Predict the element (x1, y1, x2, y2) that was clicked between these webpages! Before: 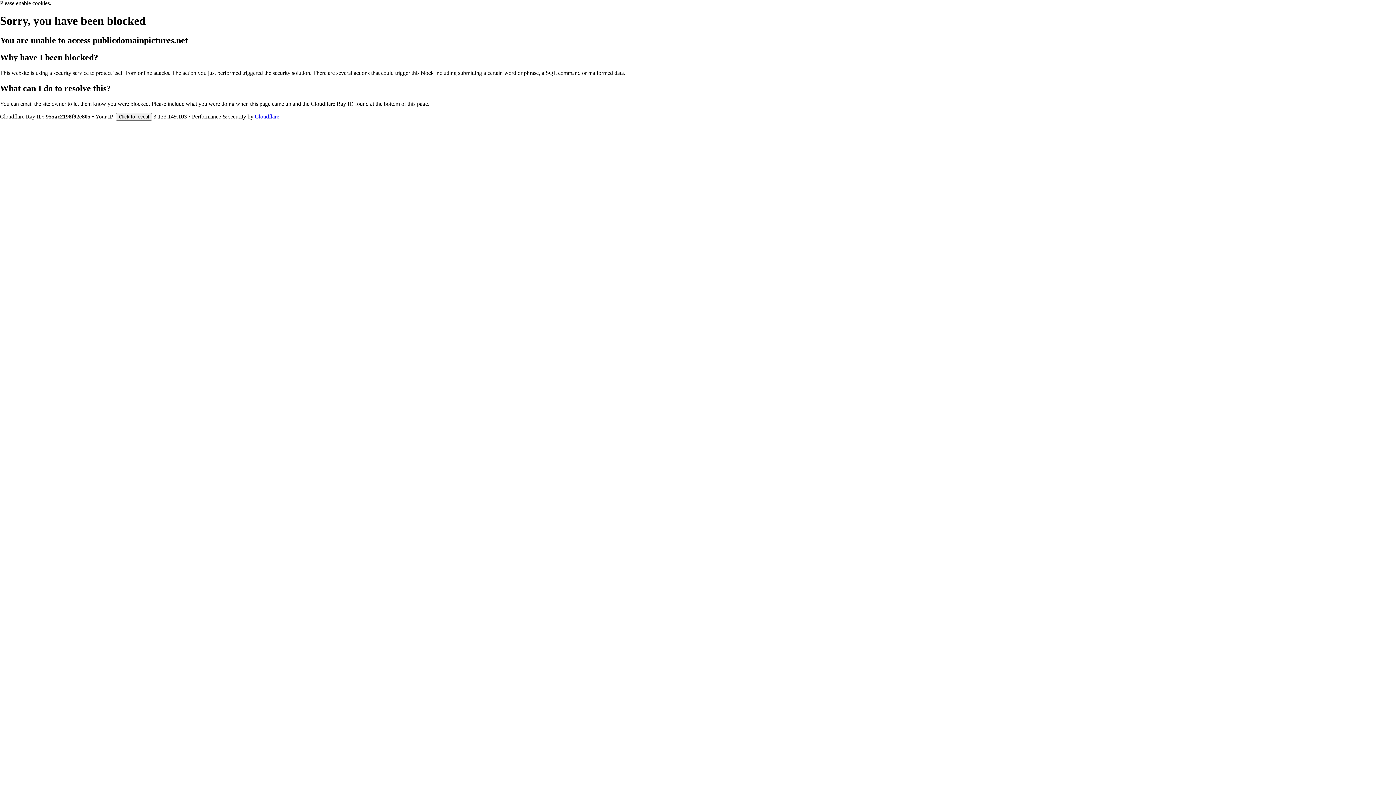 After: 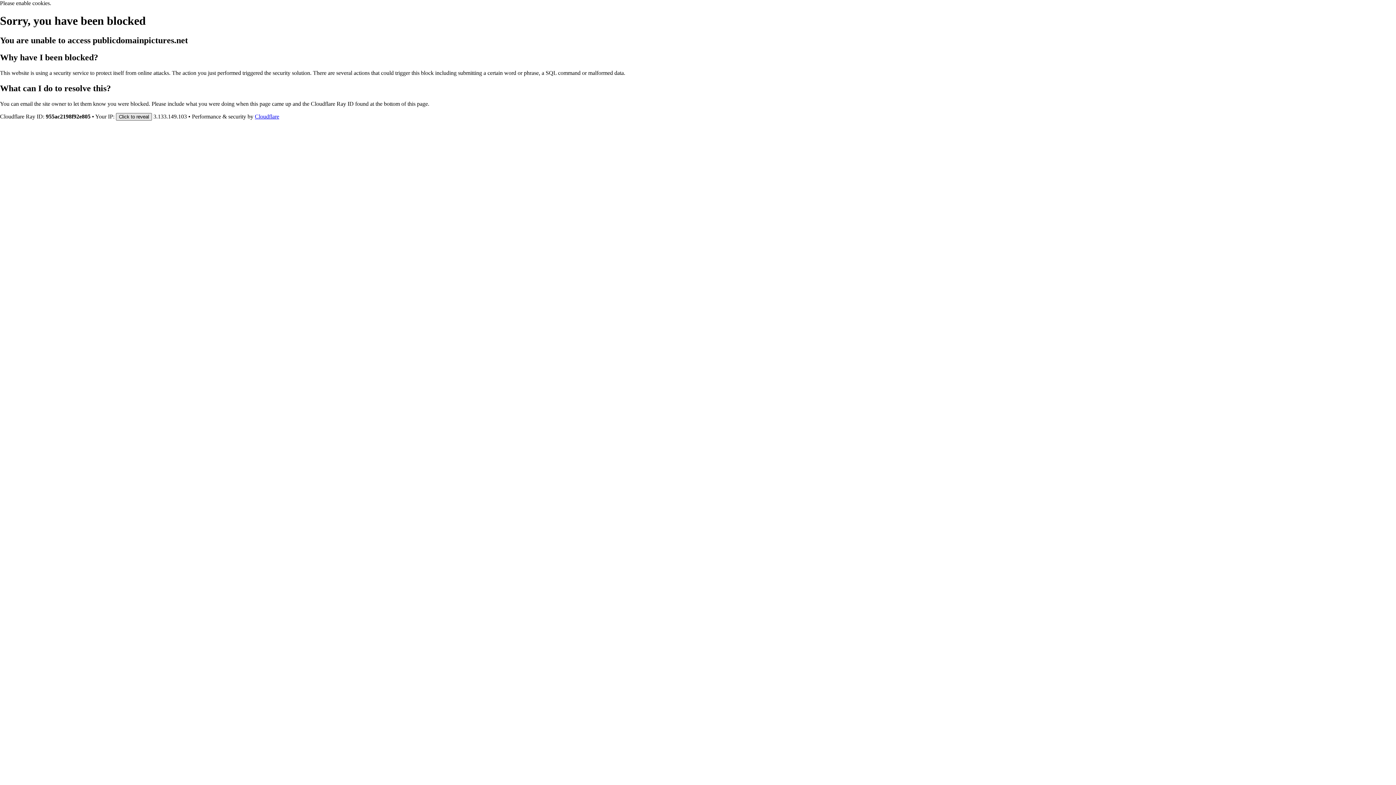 Action: label: Click to reveal bbox: (116, 112, 152, 120)